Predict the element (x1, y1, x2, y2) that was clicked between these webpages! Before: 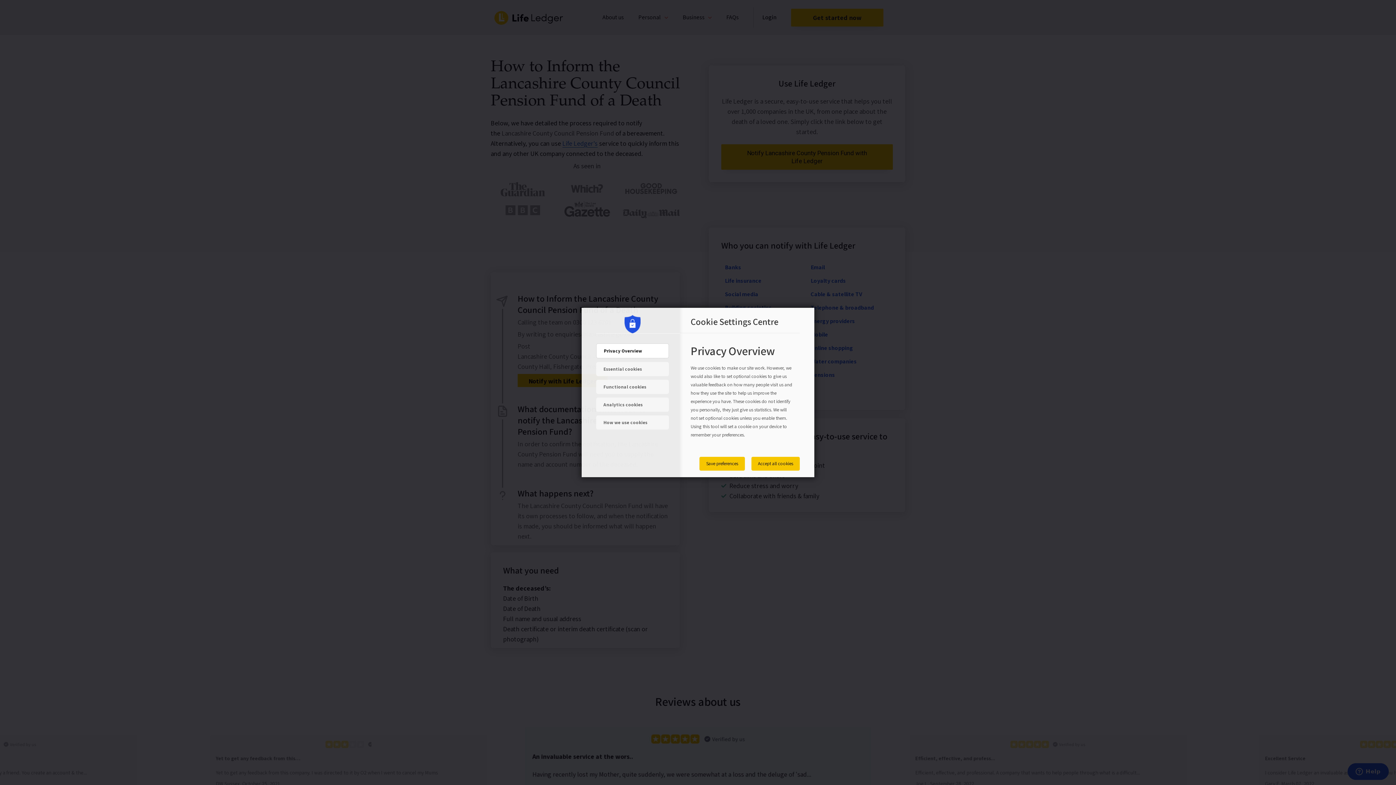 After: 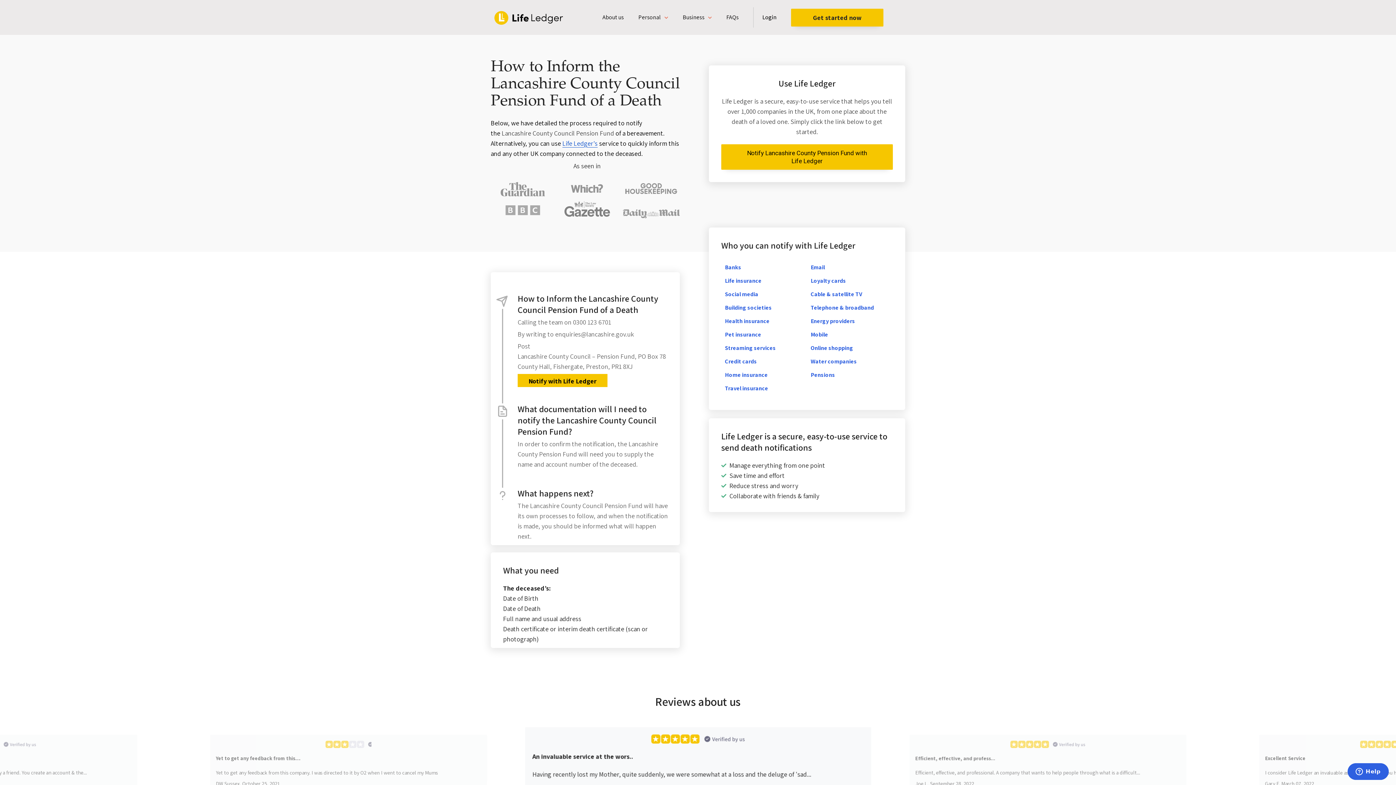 Action: label: Save preferences bbox: (699, 457, 744, 470)